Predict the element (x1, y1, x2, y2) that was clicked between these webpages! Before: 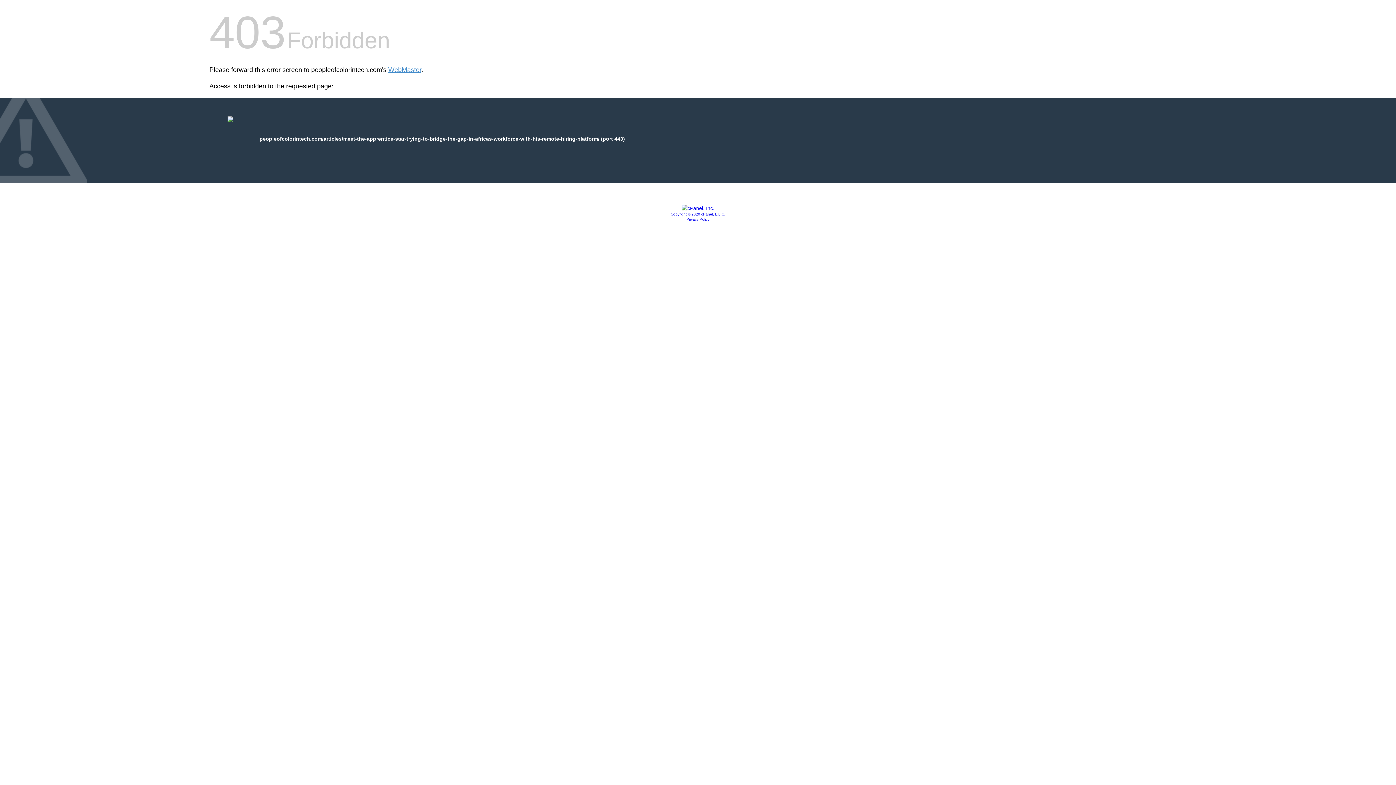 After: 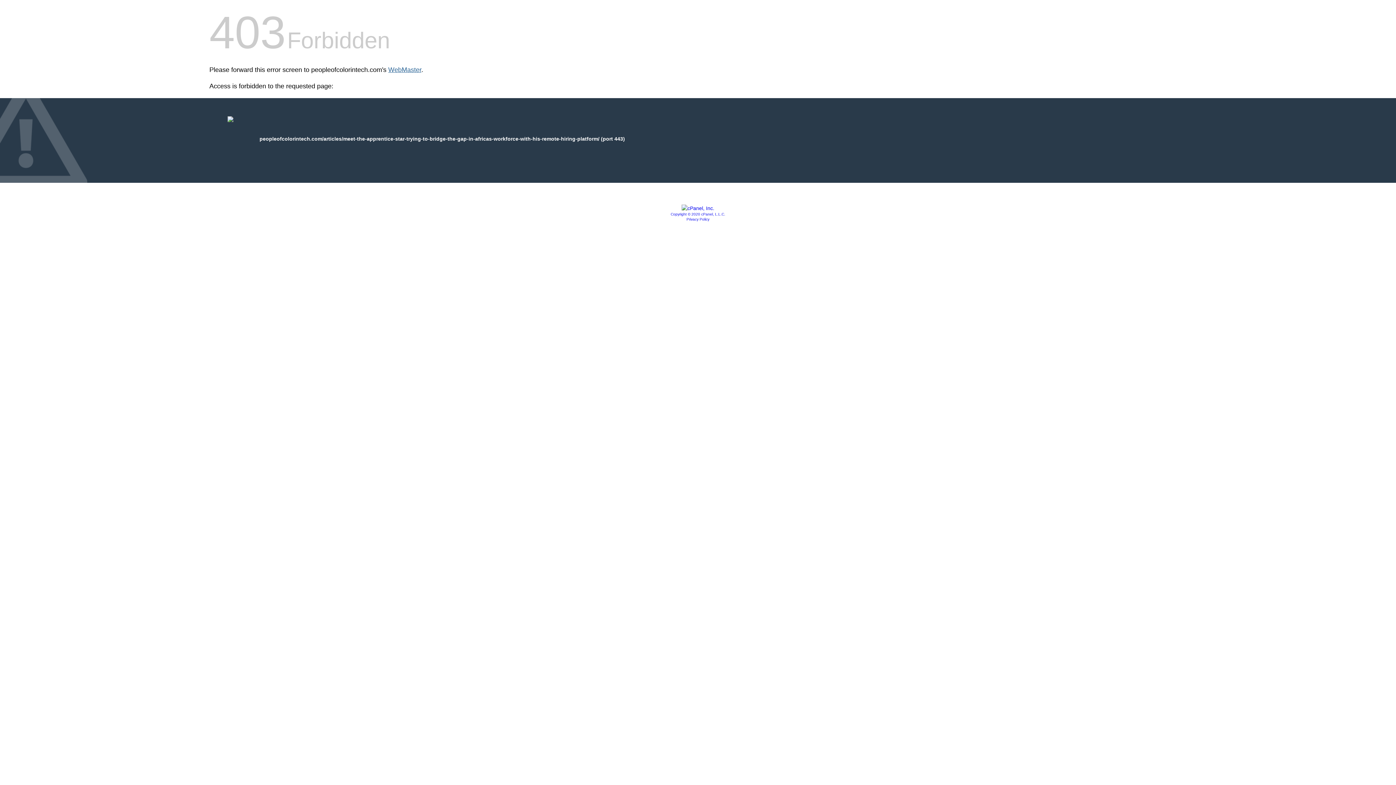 Action: label: WebMaster bbox: (388, 66, 421, 73)